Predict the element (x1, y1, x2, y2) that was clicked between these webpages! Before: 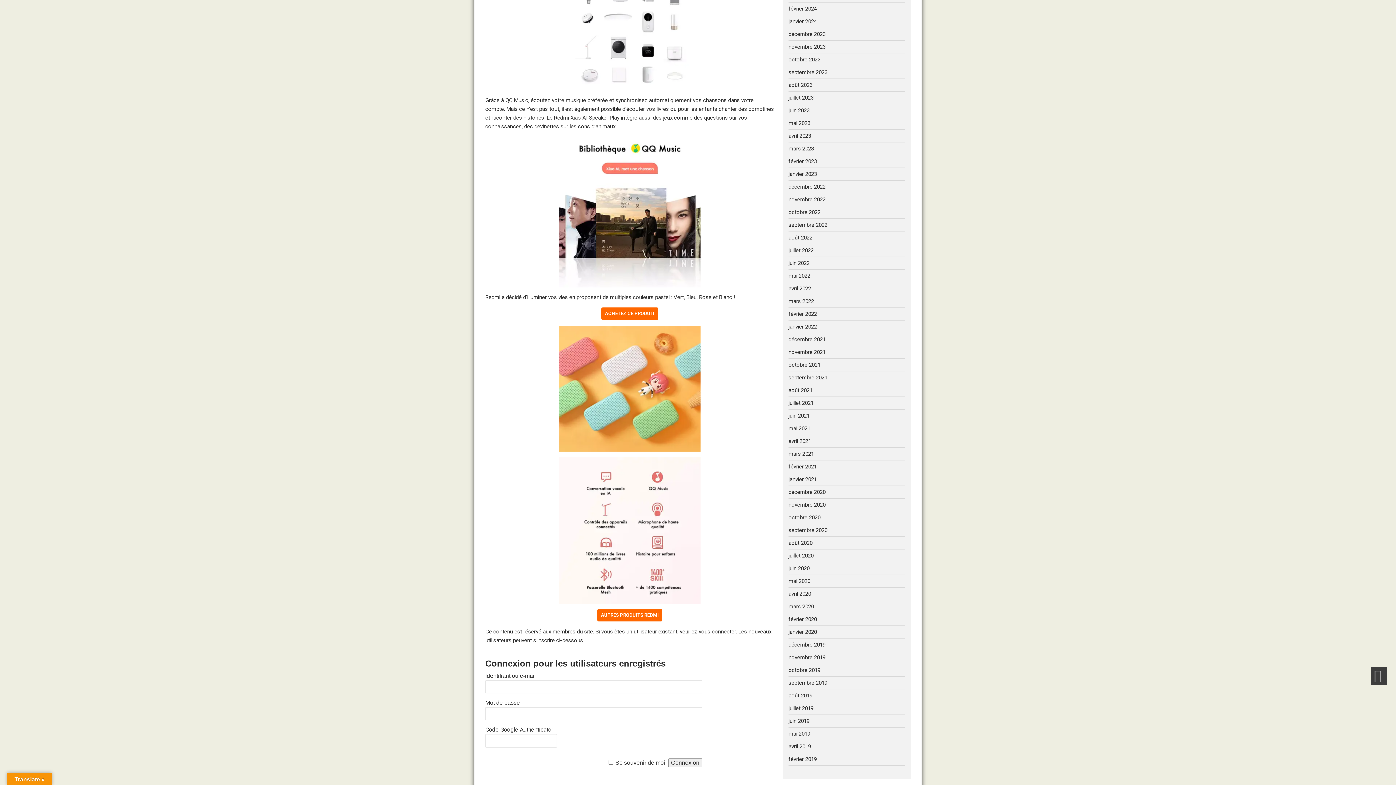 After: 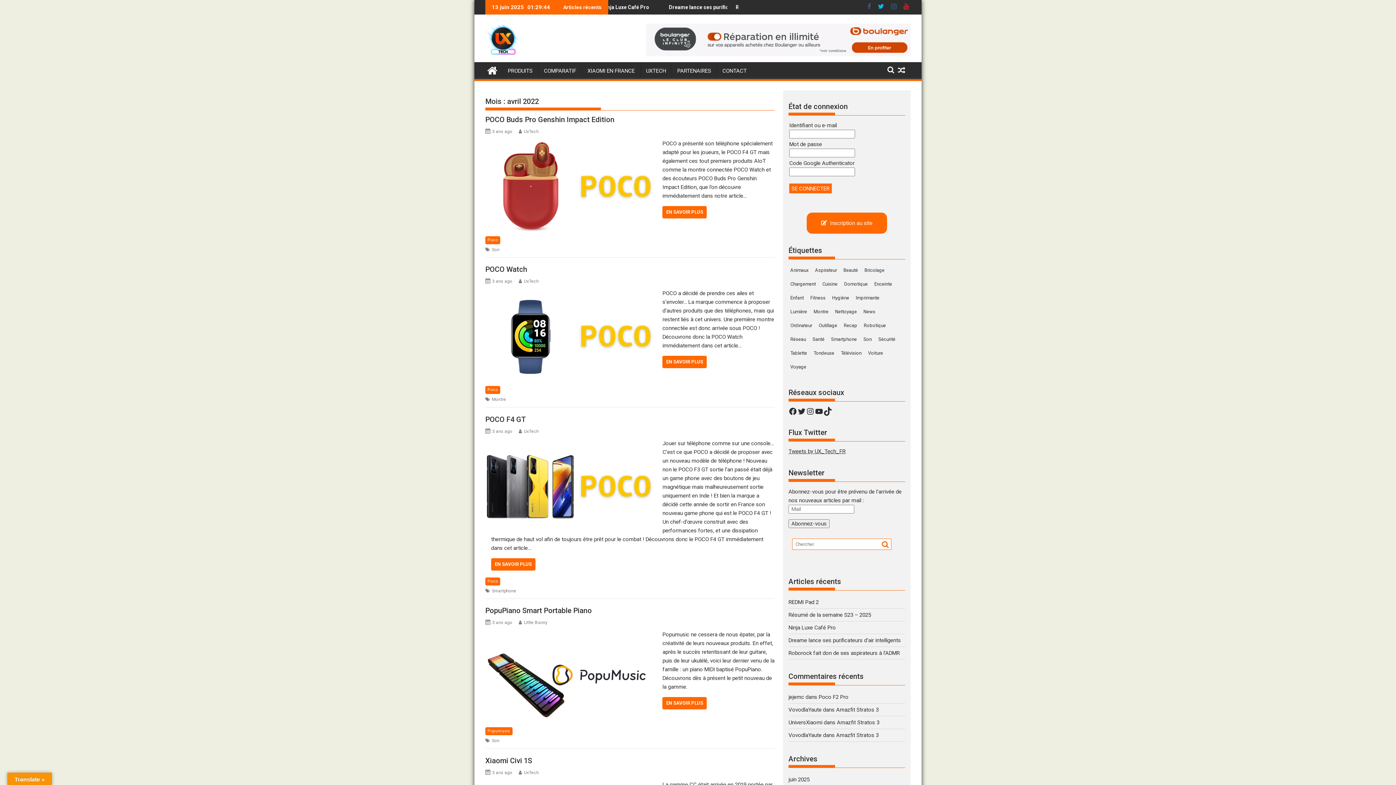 Action: label: avril 2022 bbox: (788, 285, 811, 291)